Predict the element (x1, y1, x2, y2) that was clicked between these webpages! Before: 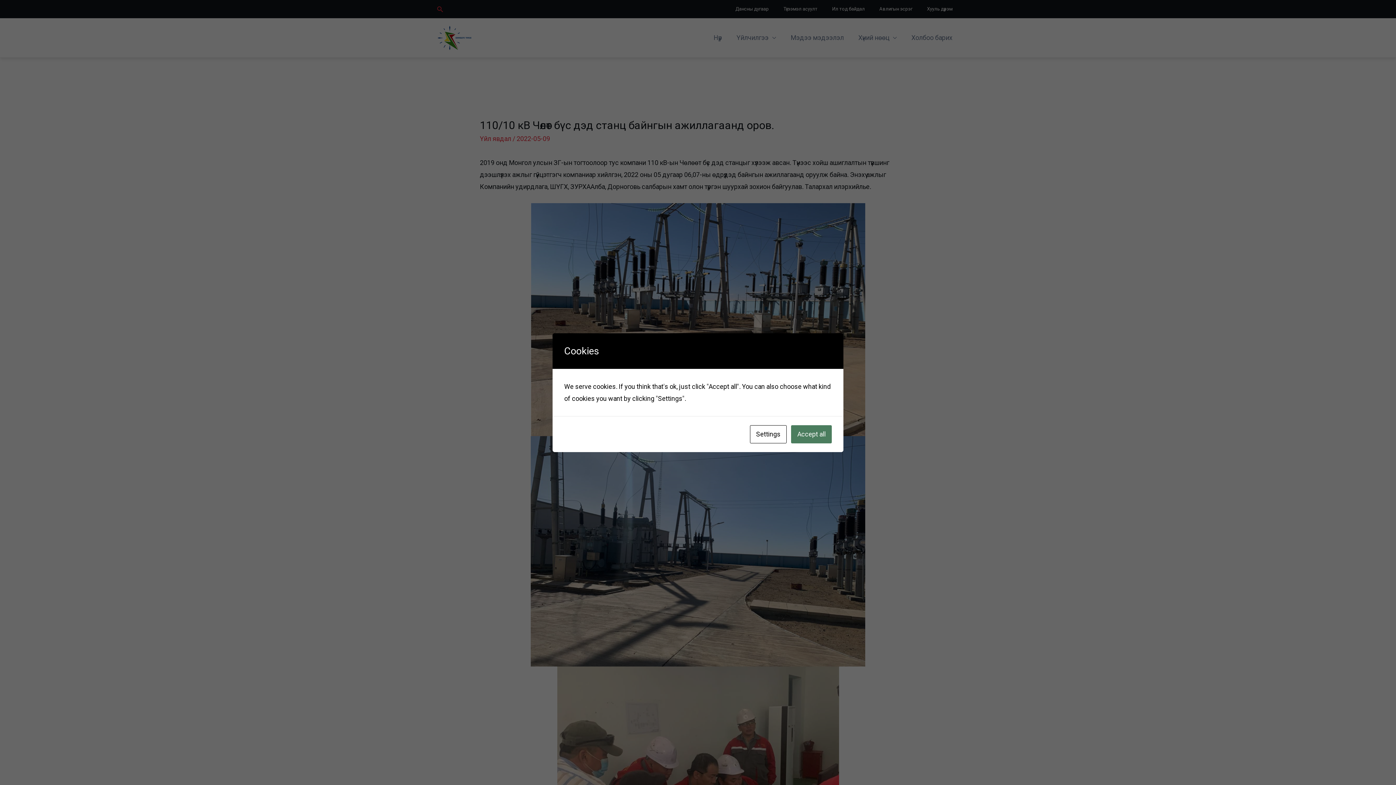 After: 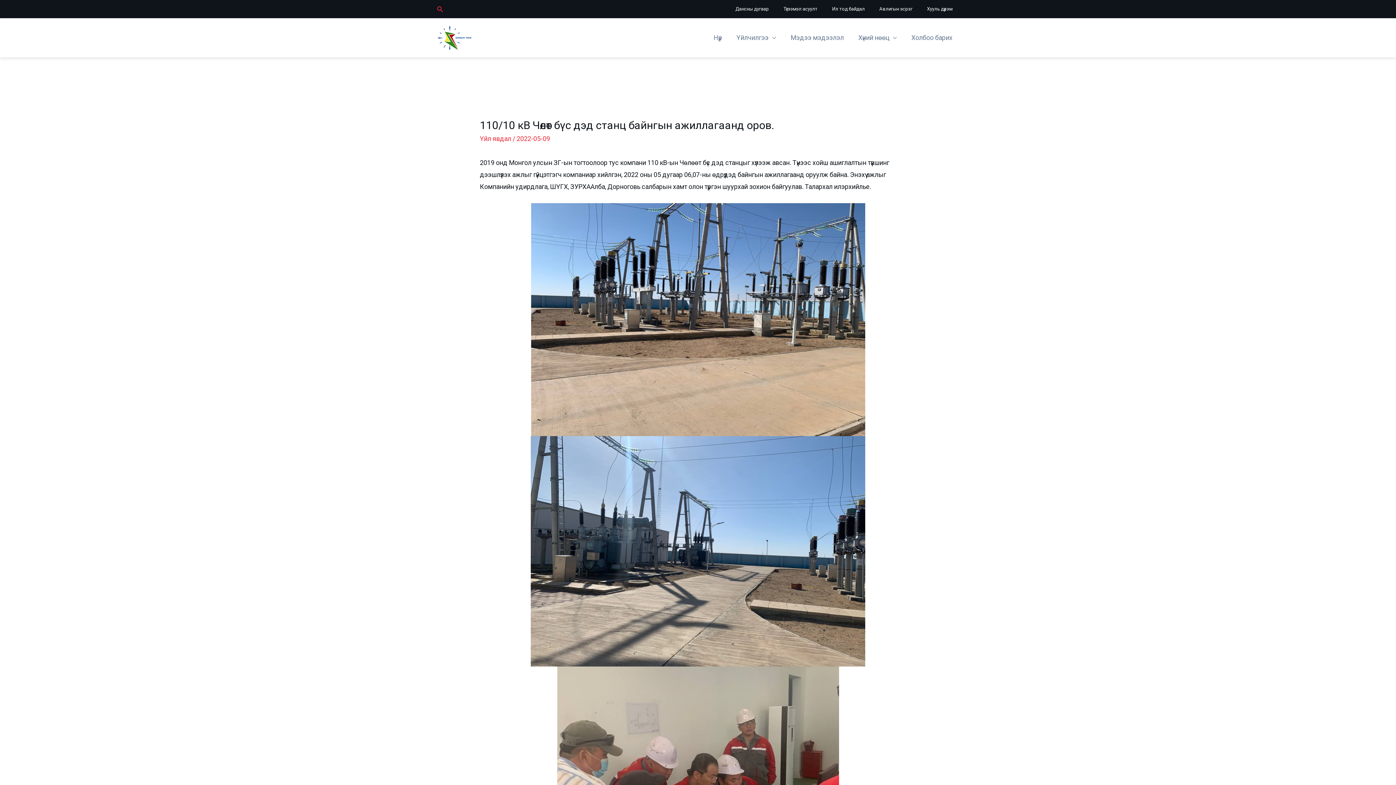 Action: label: Accept all bbox: (791, 425, 832, 443)